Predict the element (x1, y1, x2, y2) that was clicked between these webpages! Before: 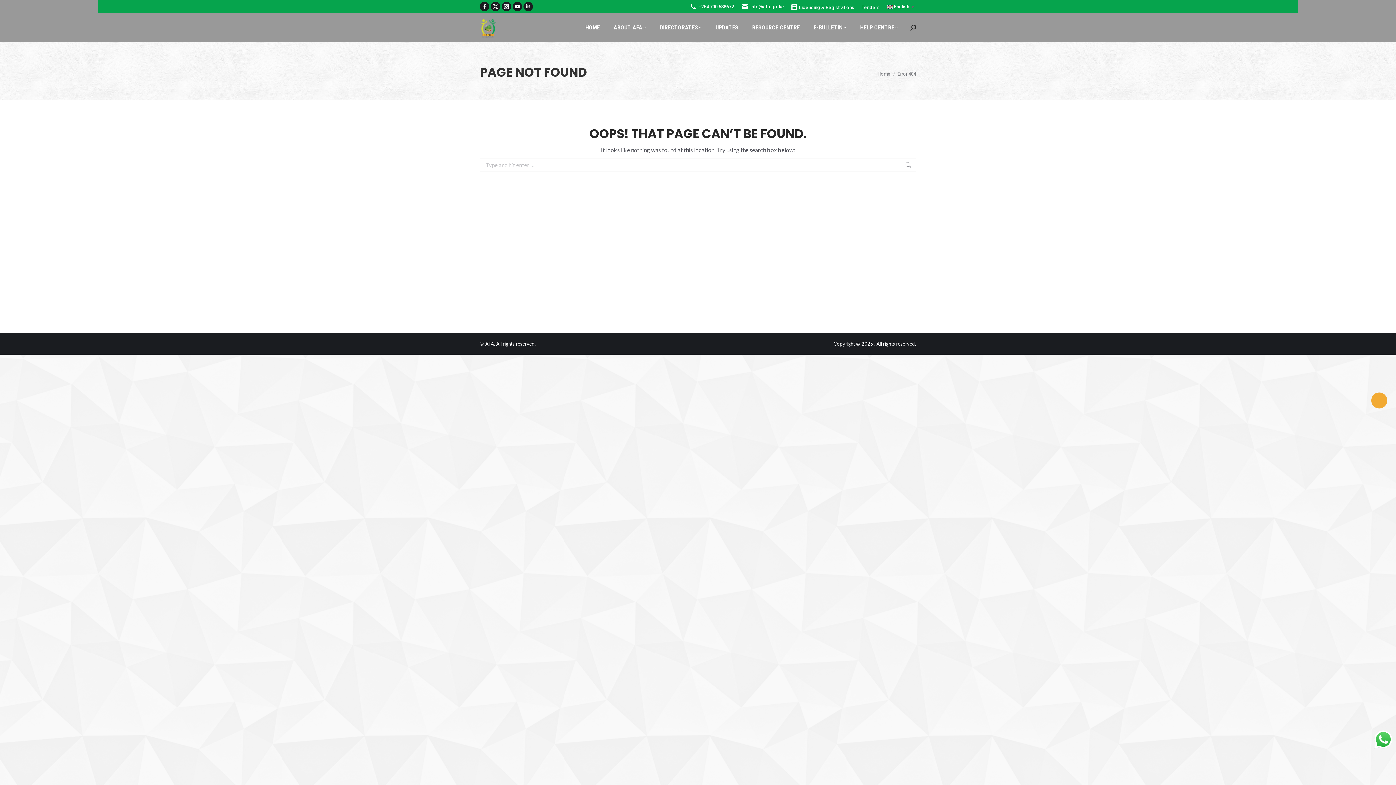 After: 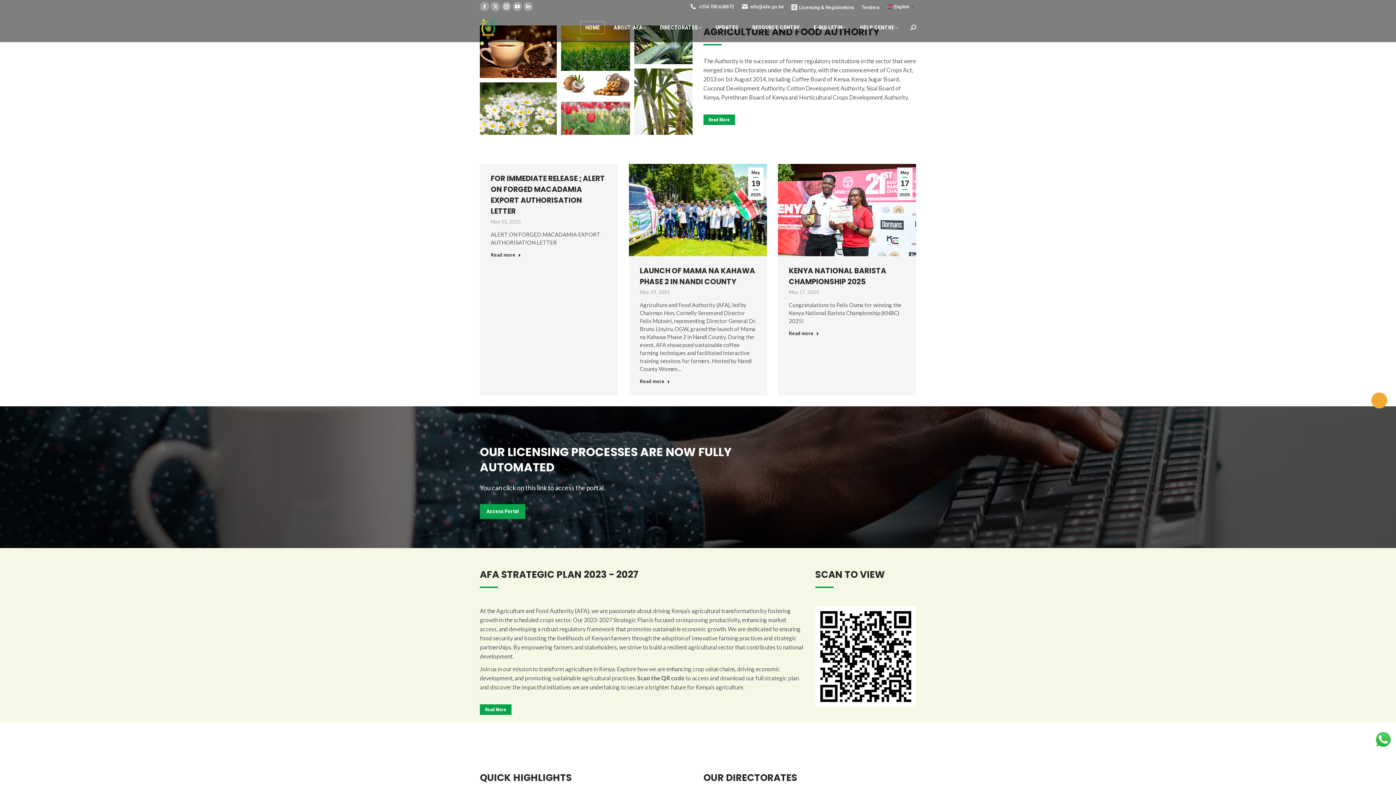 Action: bbox: (877, 71, 890, 76) label: Home